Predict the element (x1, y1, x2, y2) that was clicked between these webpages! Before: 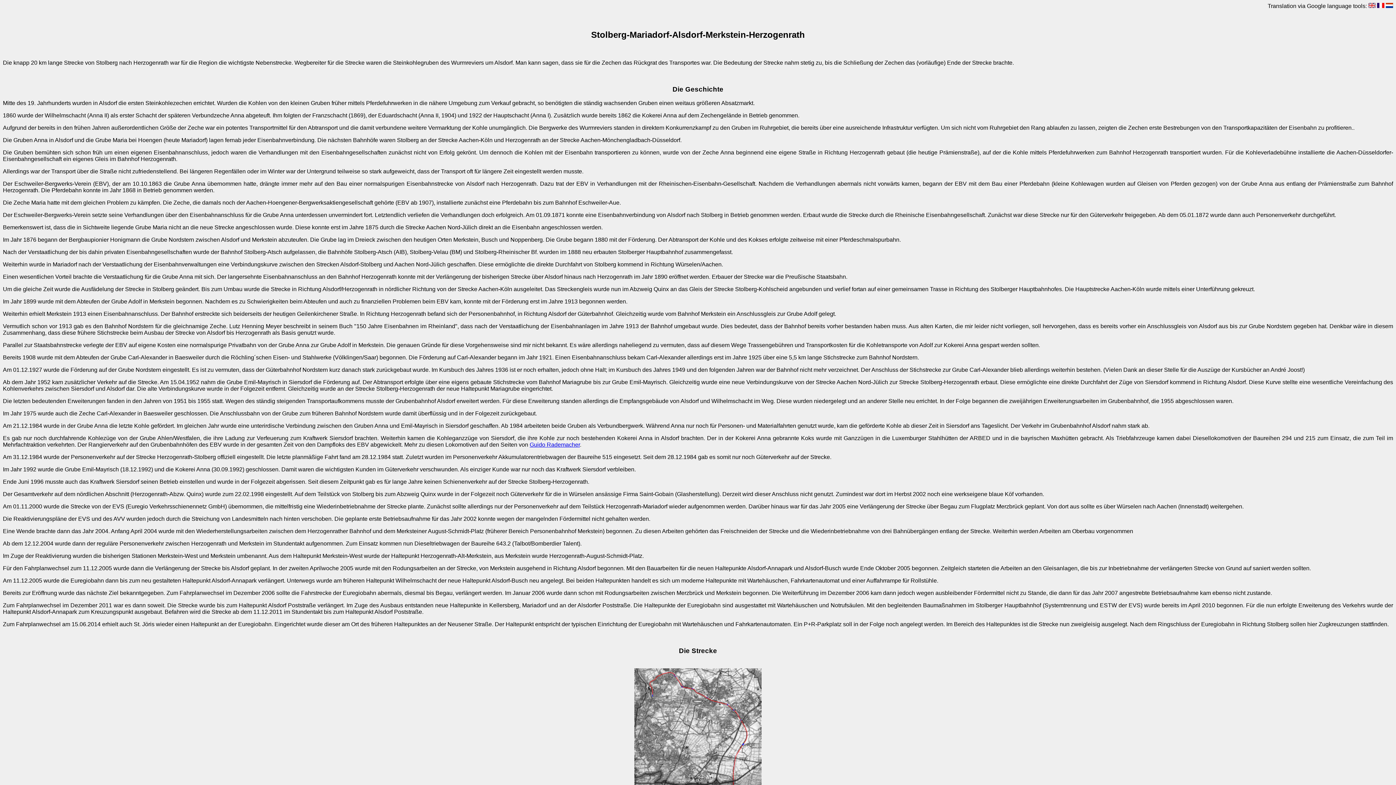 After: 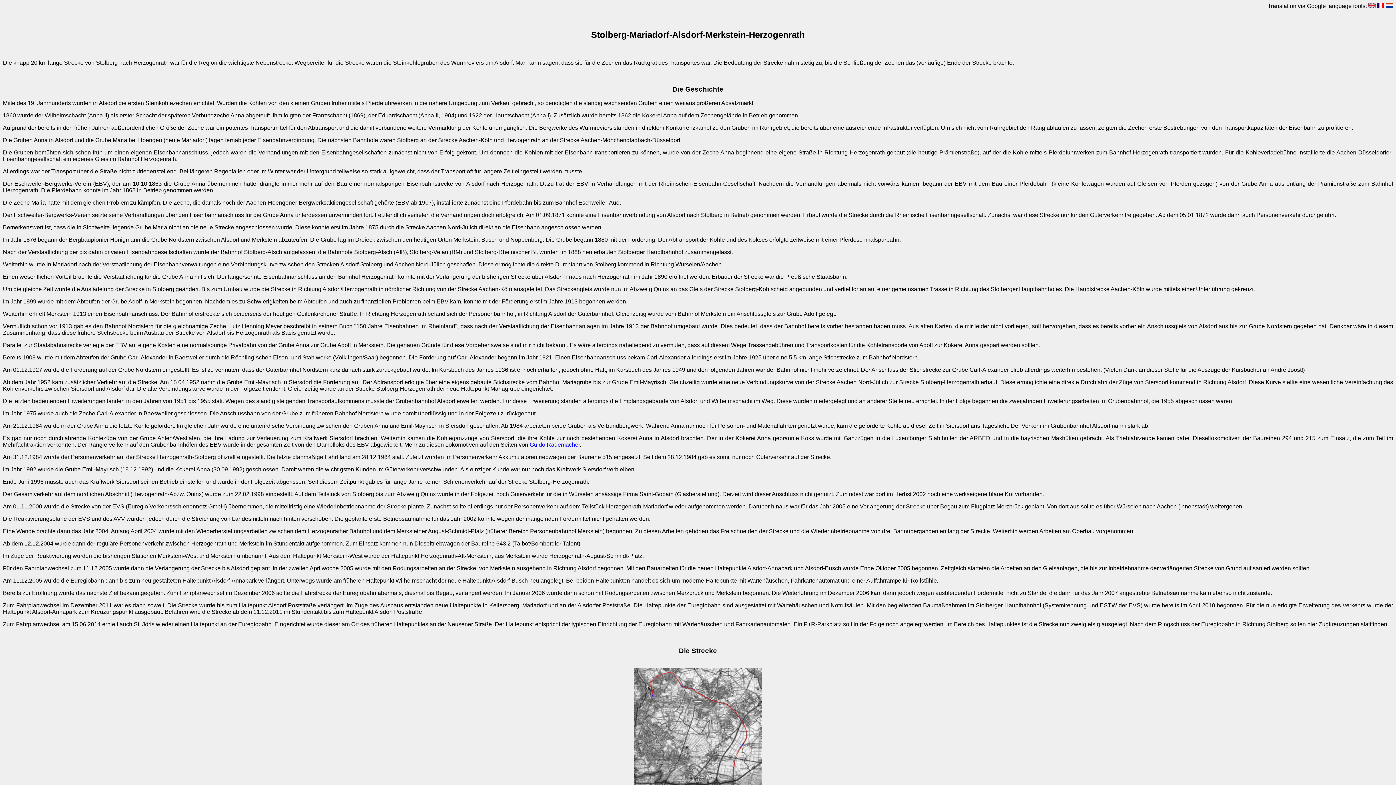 Action: bbox: (1368, 2, 1376, 9)